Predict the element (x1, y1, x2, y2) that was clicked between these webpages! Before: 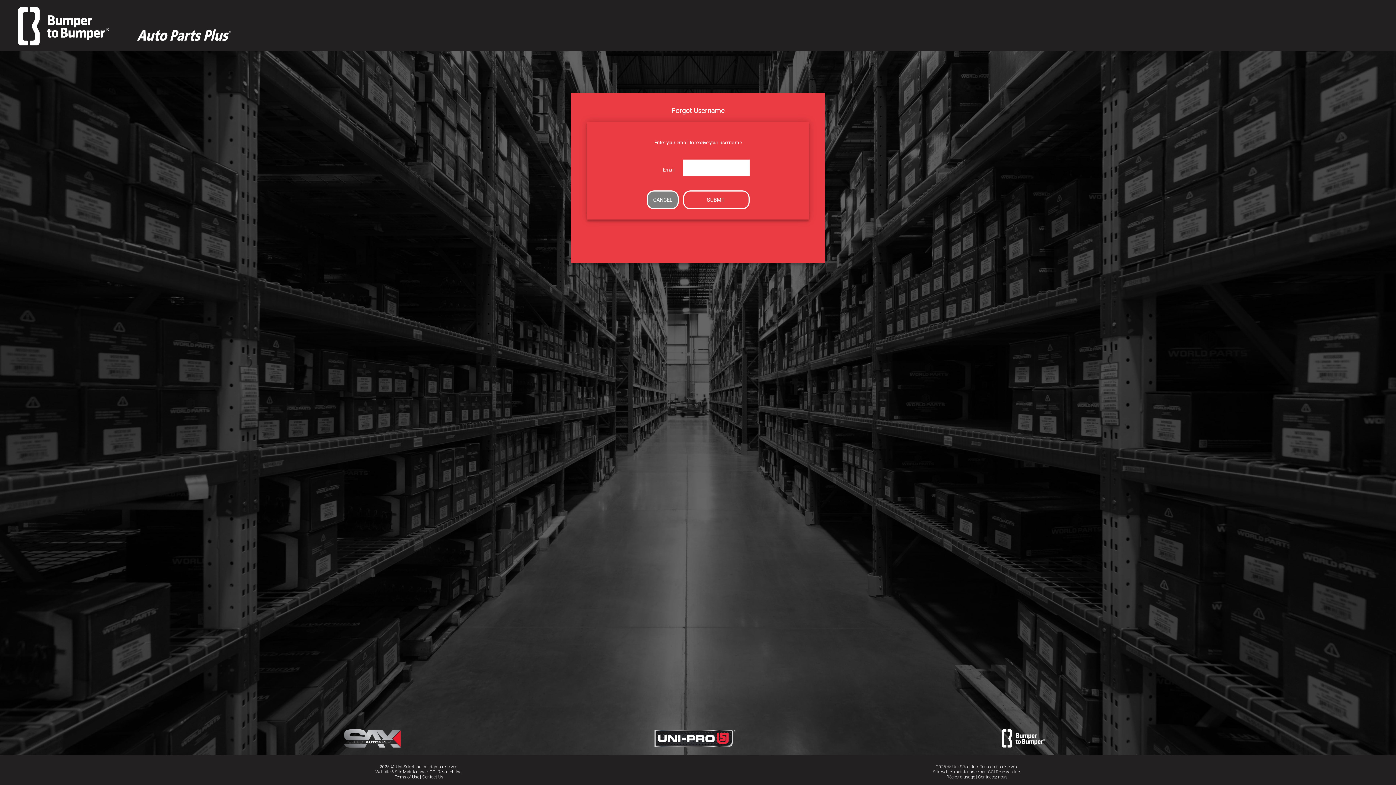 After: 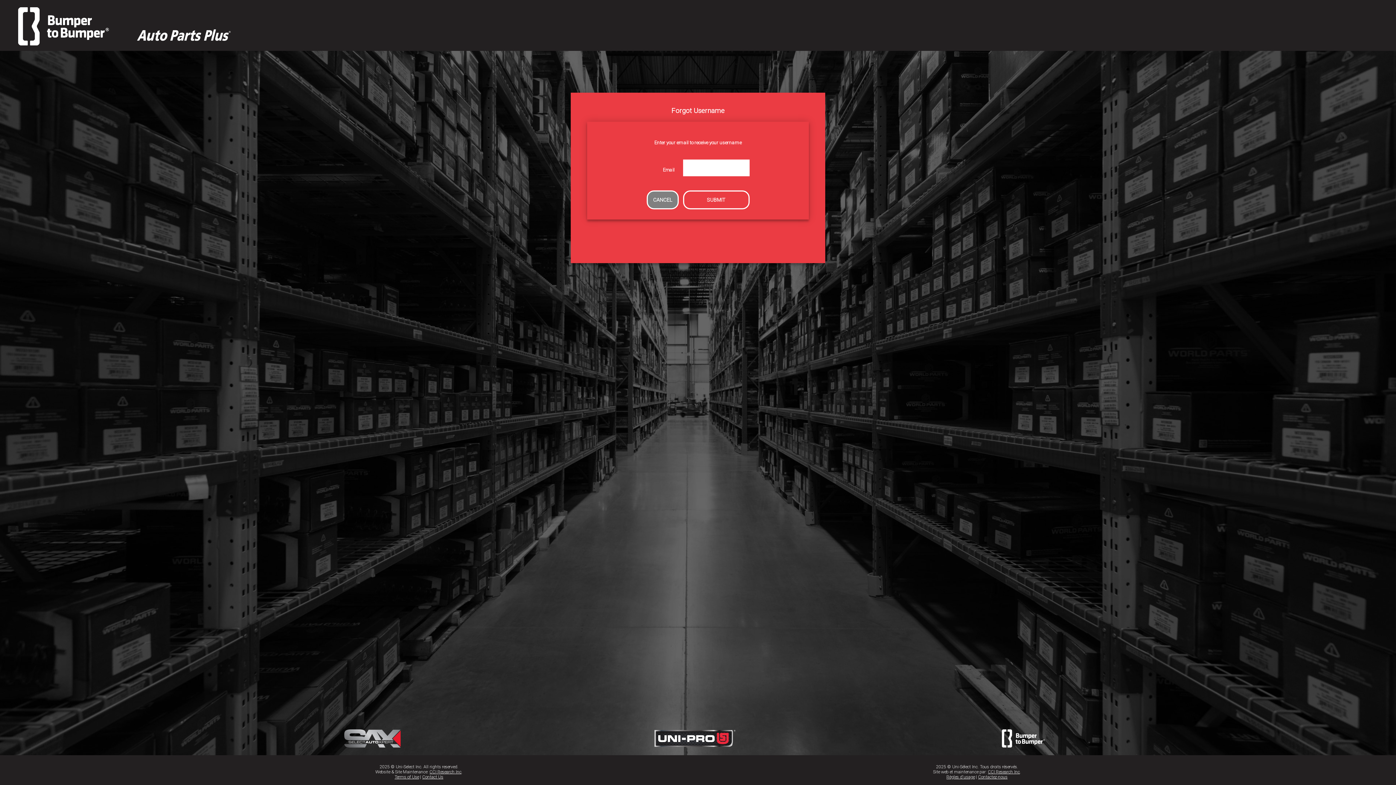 Action: label: CCI Research Inc bbox: (988, 769, 1020, 774)